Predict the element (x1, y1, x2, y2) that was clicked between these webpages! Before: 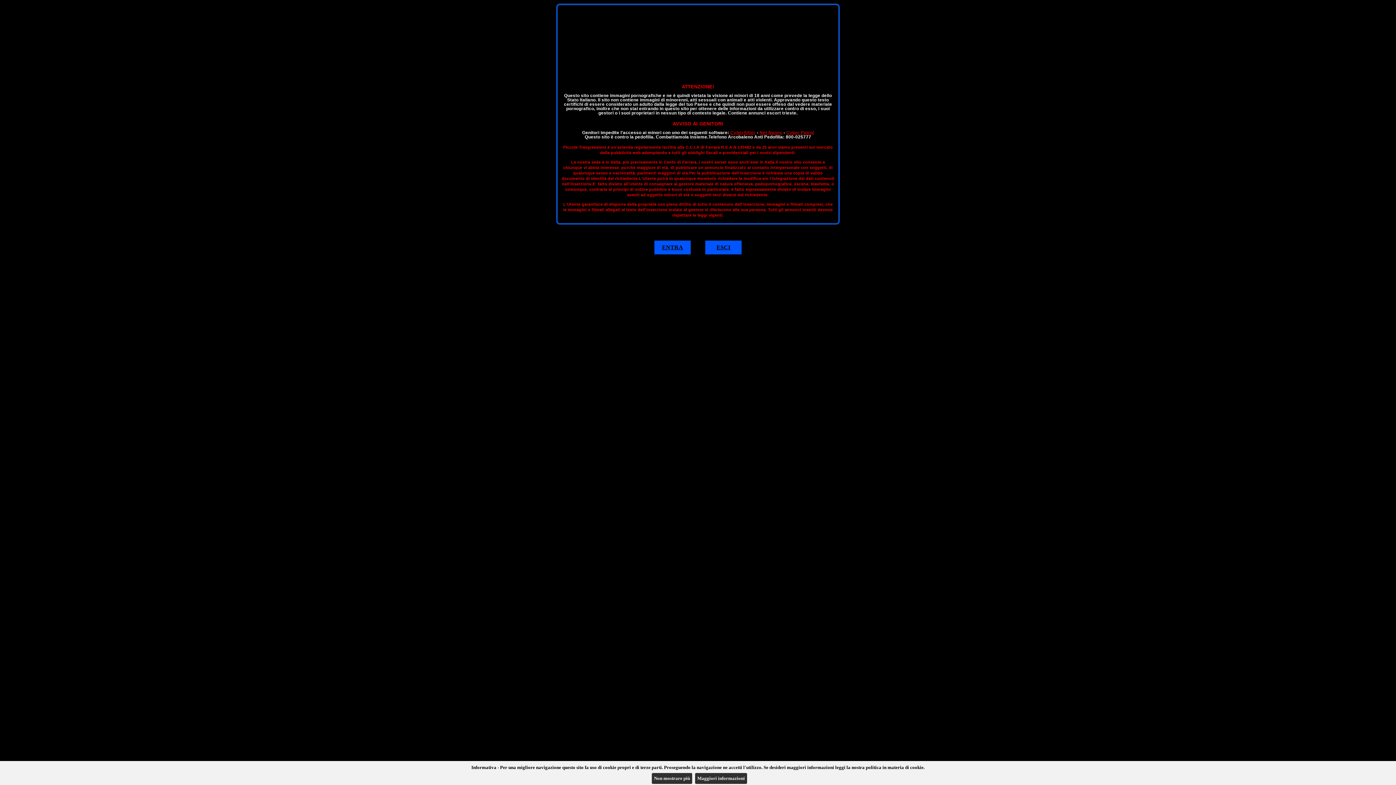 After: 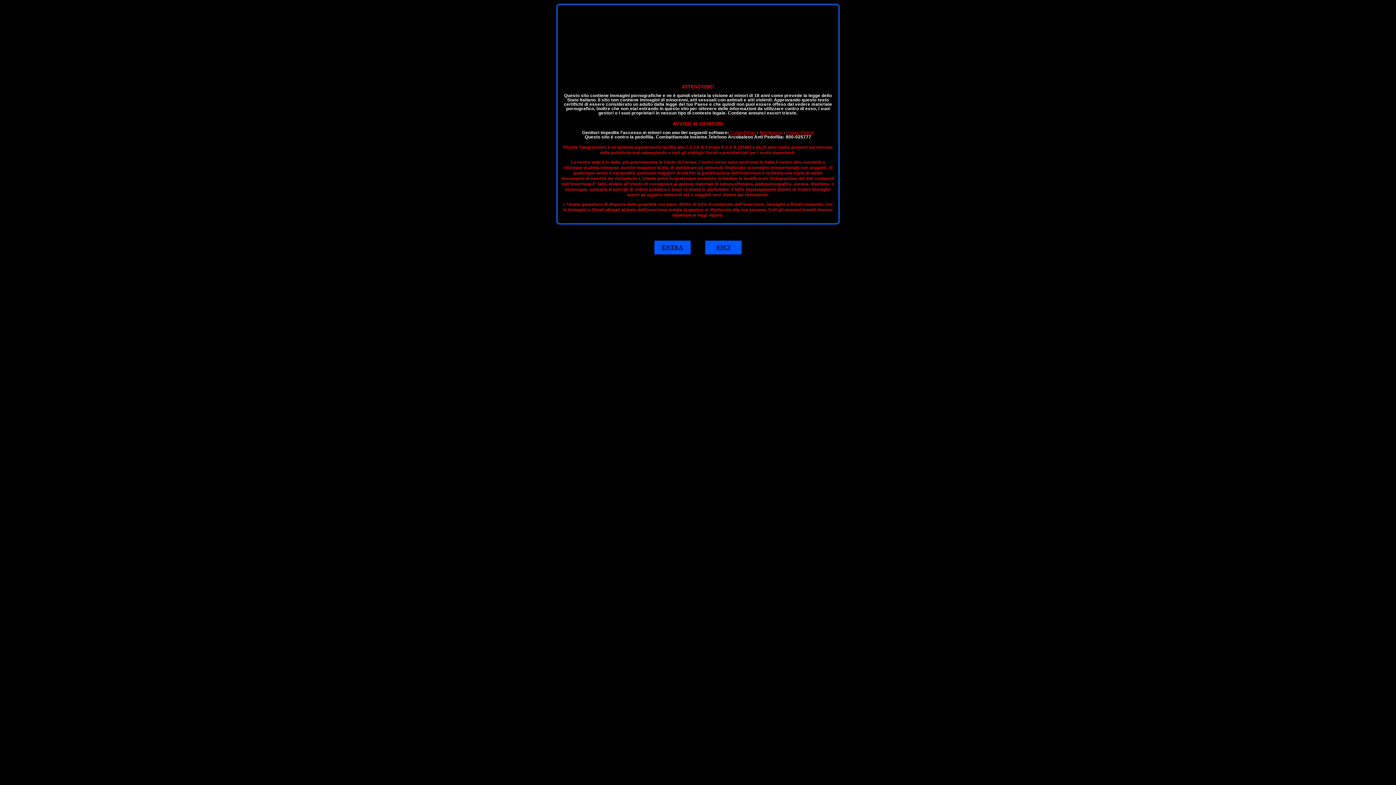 Action: label: Non mostrare più bbox: (652, 773, 692, 784)